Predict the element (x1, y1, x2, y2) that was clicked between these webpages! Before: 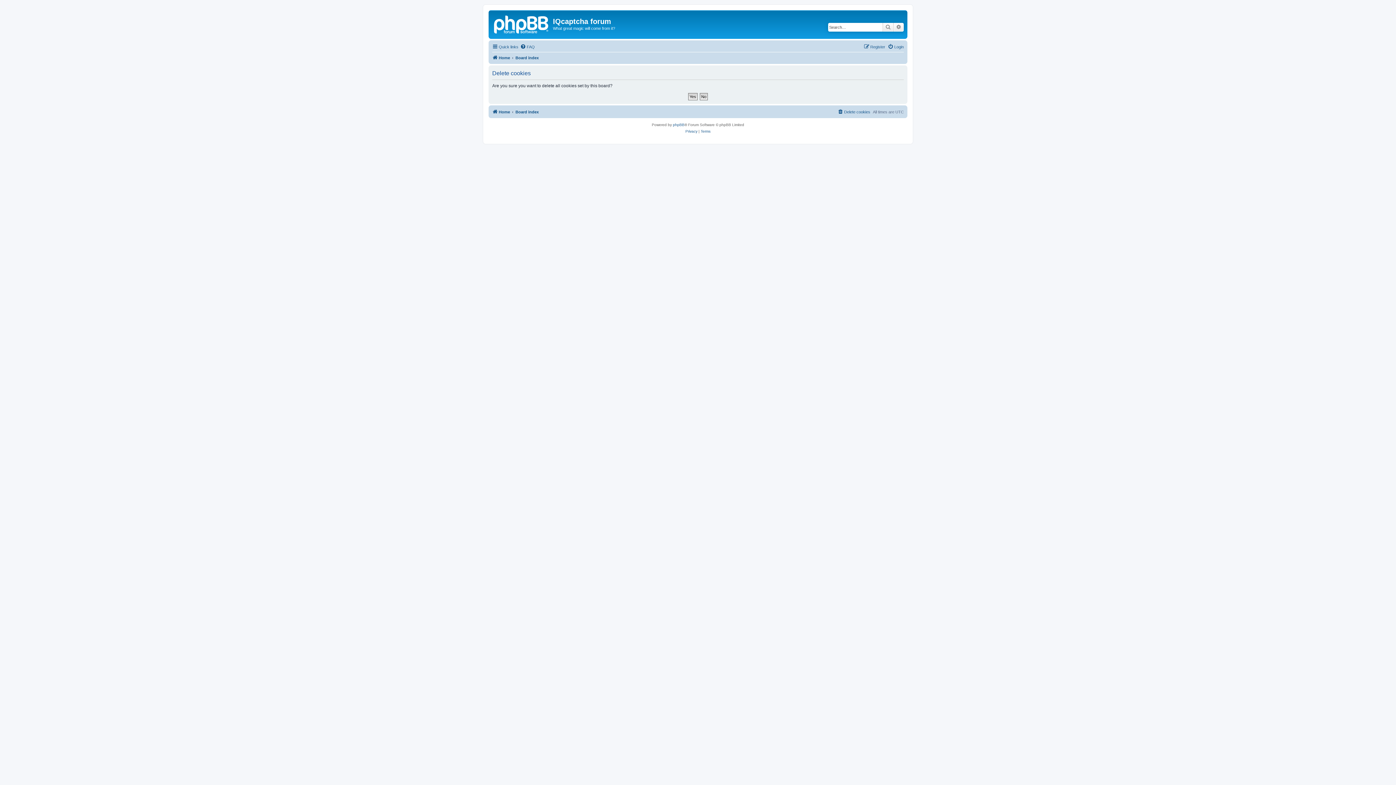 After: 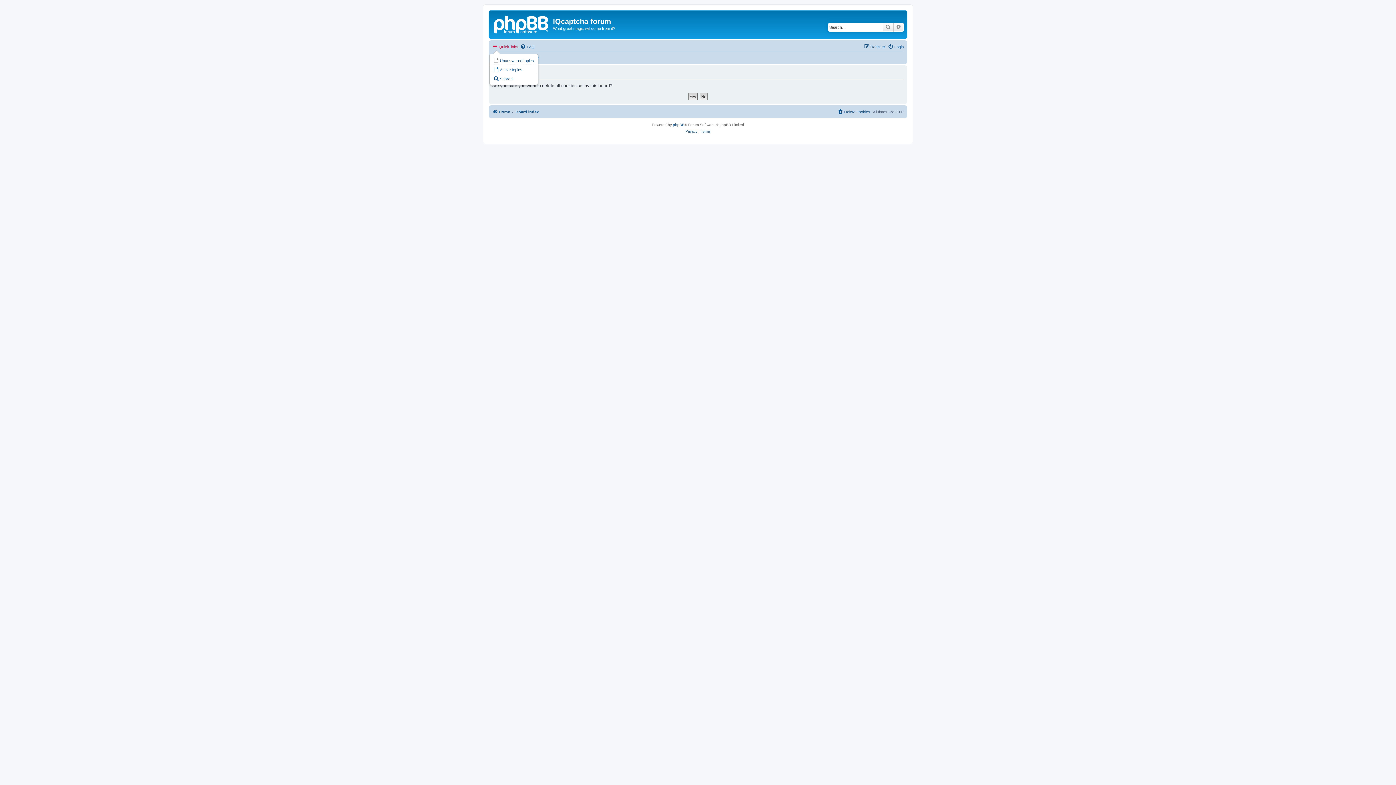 Action: label: Quick links bbox: (492, 42, 518, 51)